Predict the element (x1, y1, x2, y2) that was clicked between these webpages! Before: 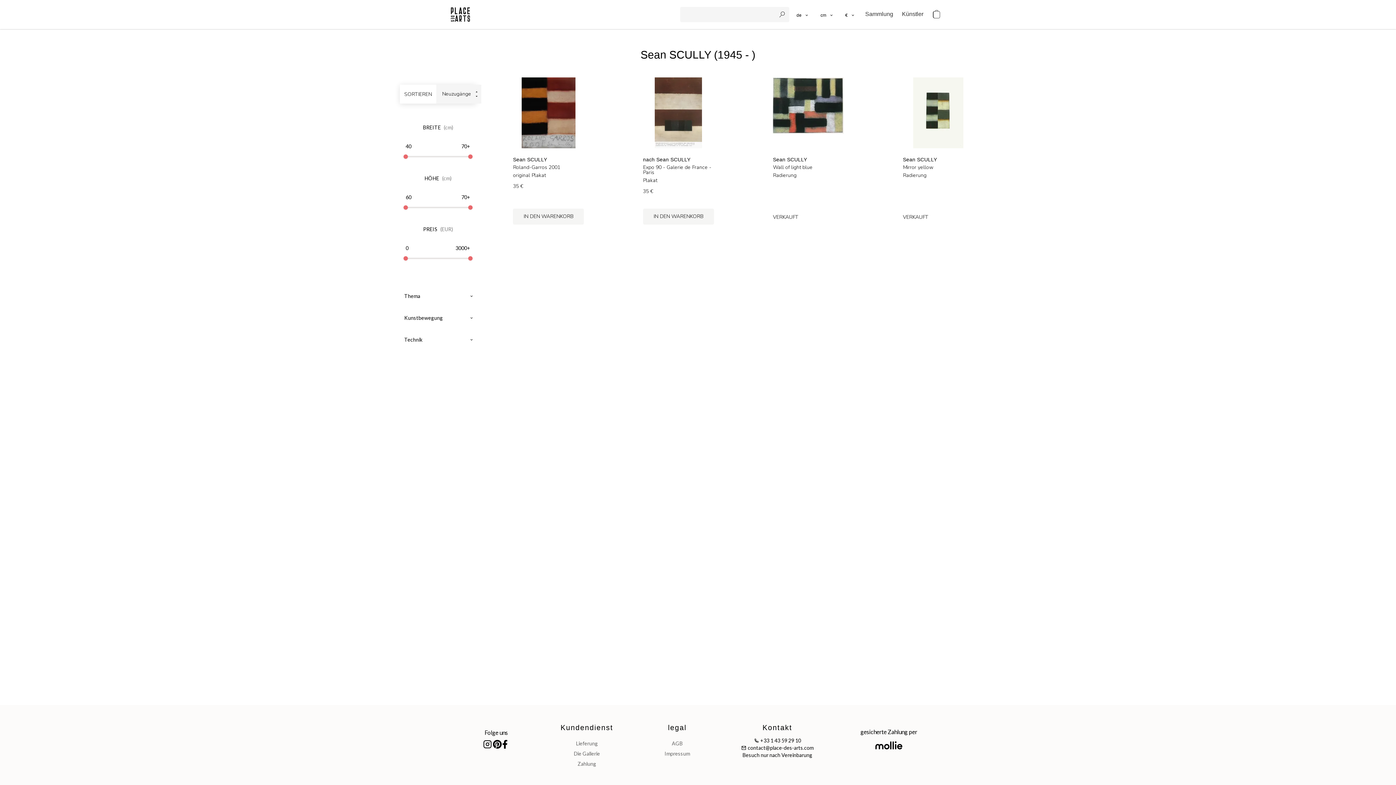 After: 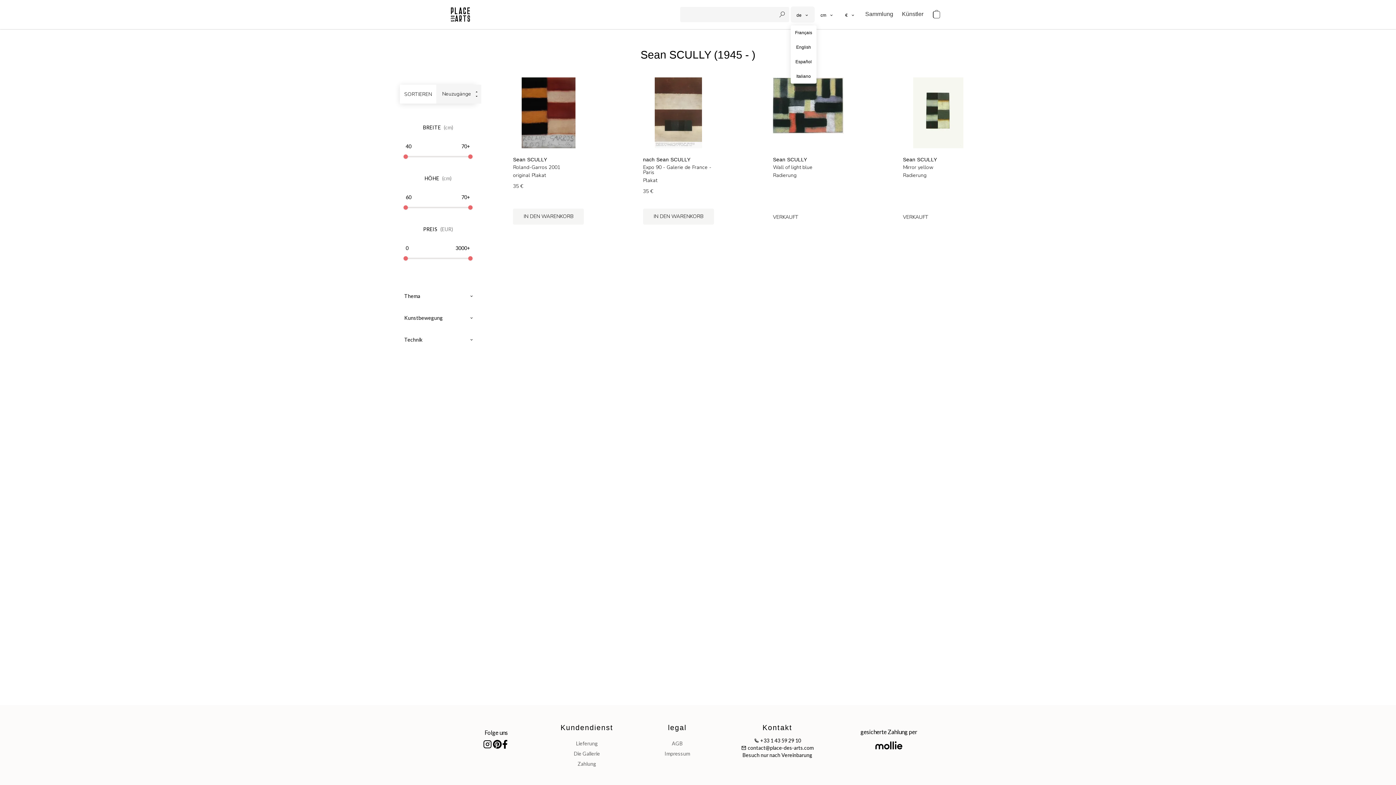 Action: label: languages bbox: (790, 6, 814, 22)